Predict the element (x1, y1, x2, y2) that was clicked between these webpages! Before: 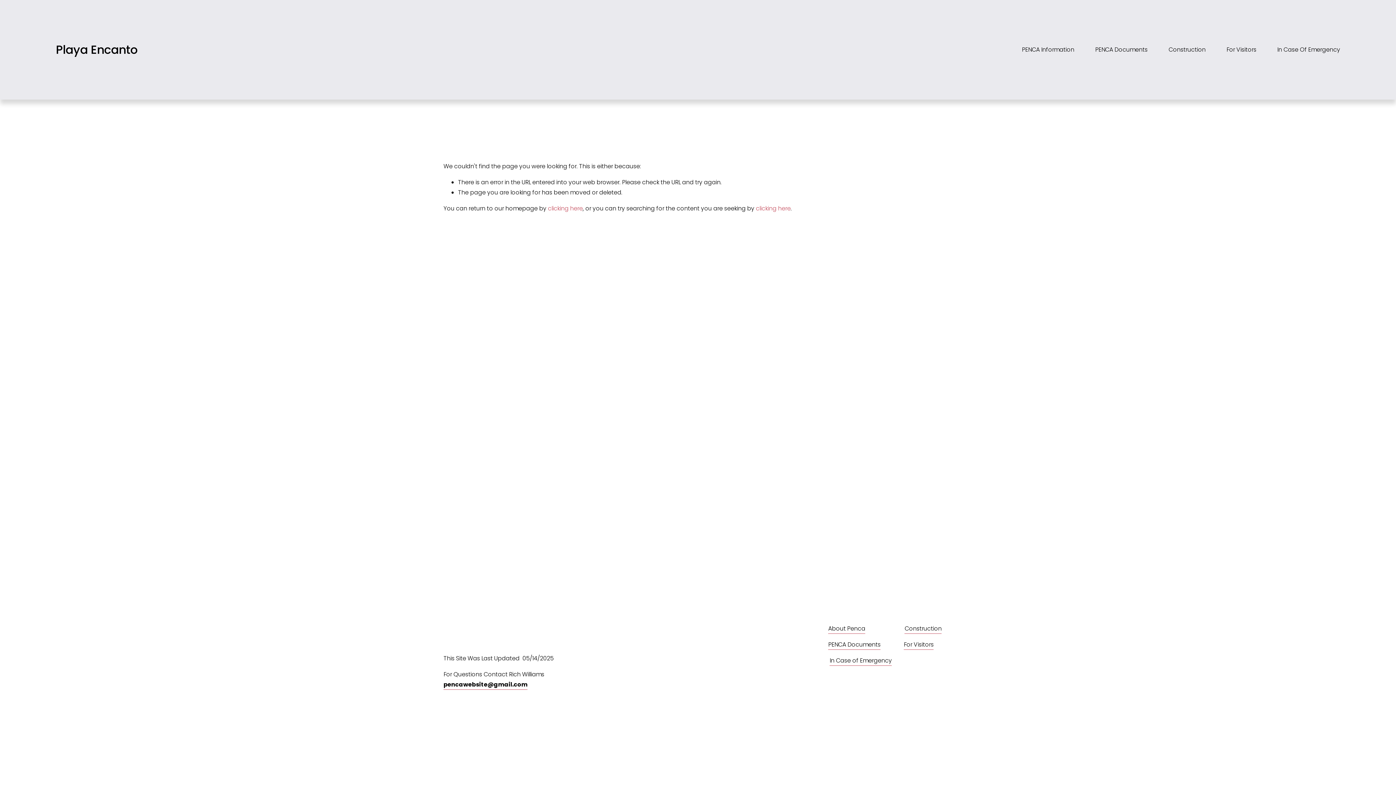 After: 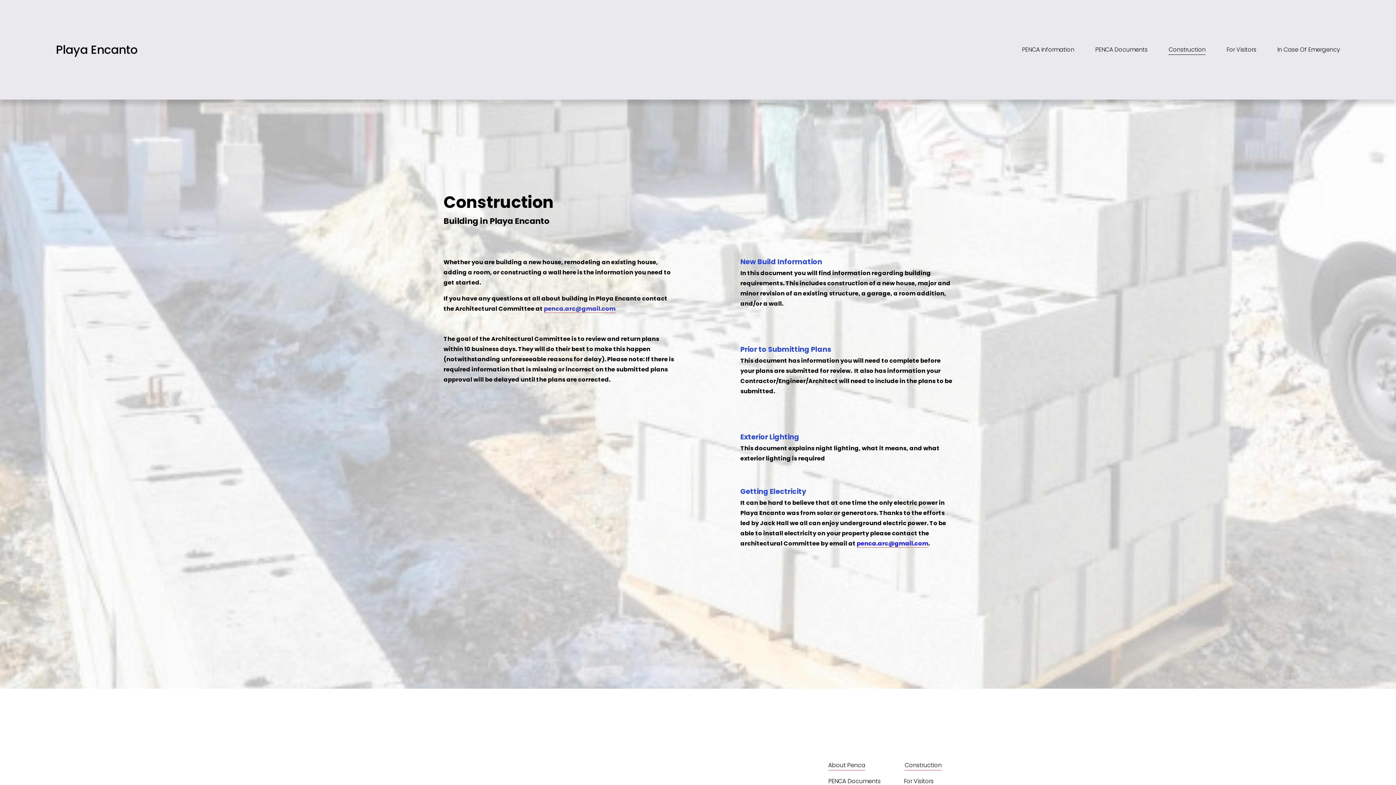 Action: label: Construction bbox: (904, 623, 941, 634)